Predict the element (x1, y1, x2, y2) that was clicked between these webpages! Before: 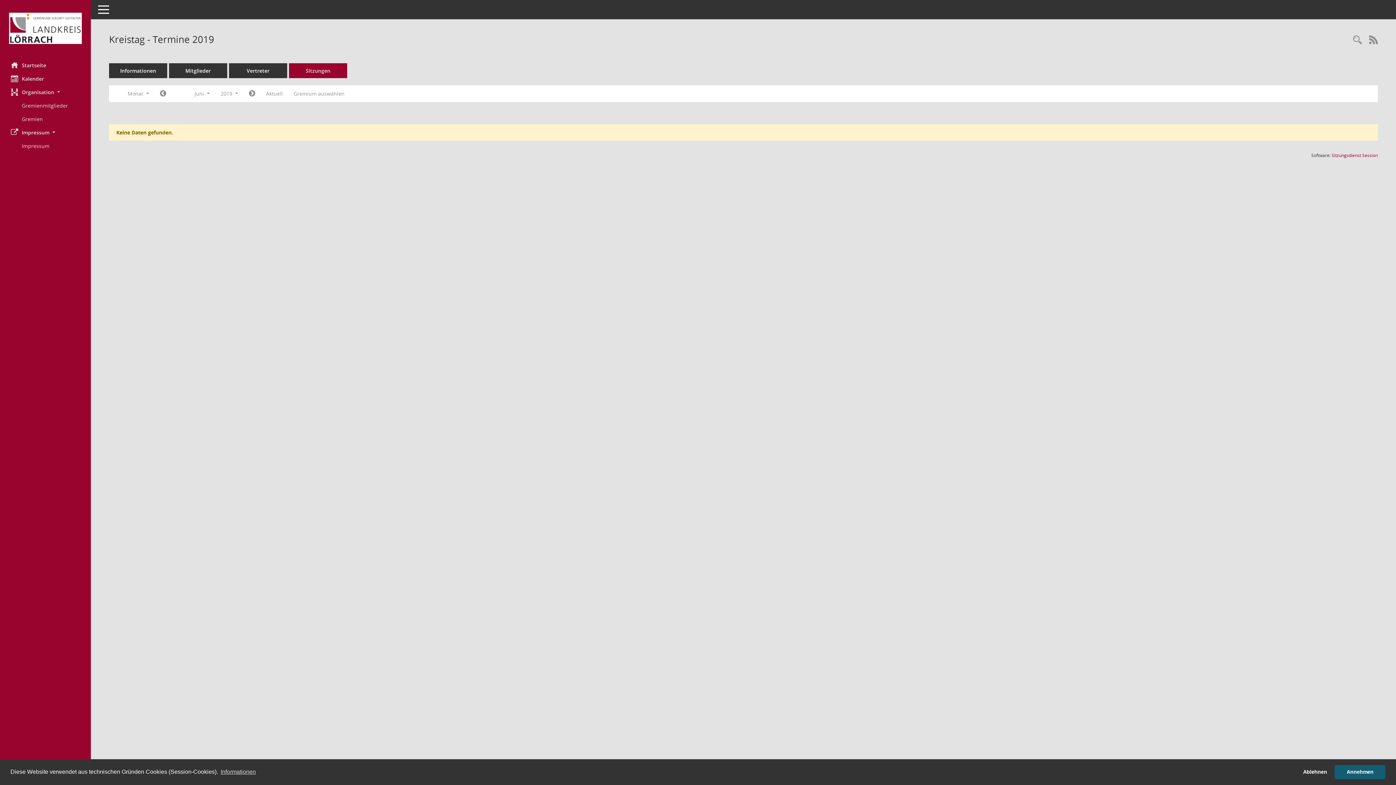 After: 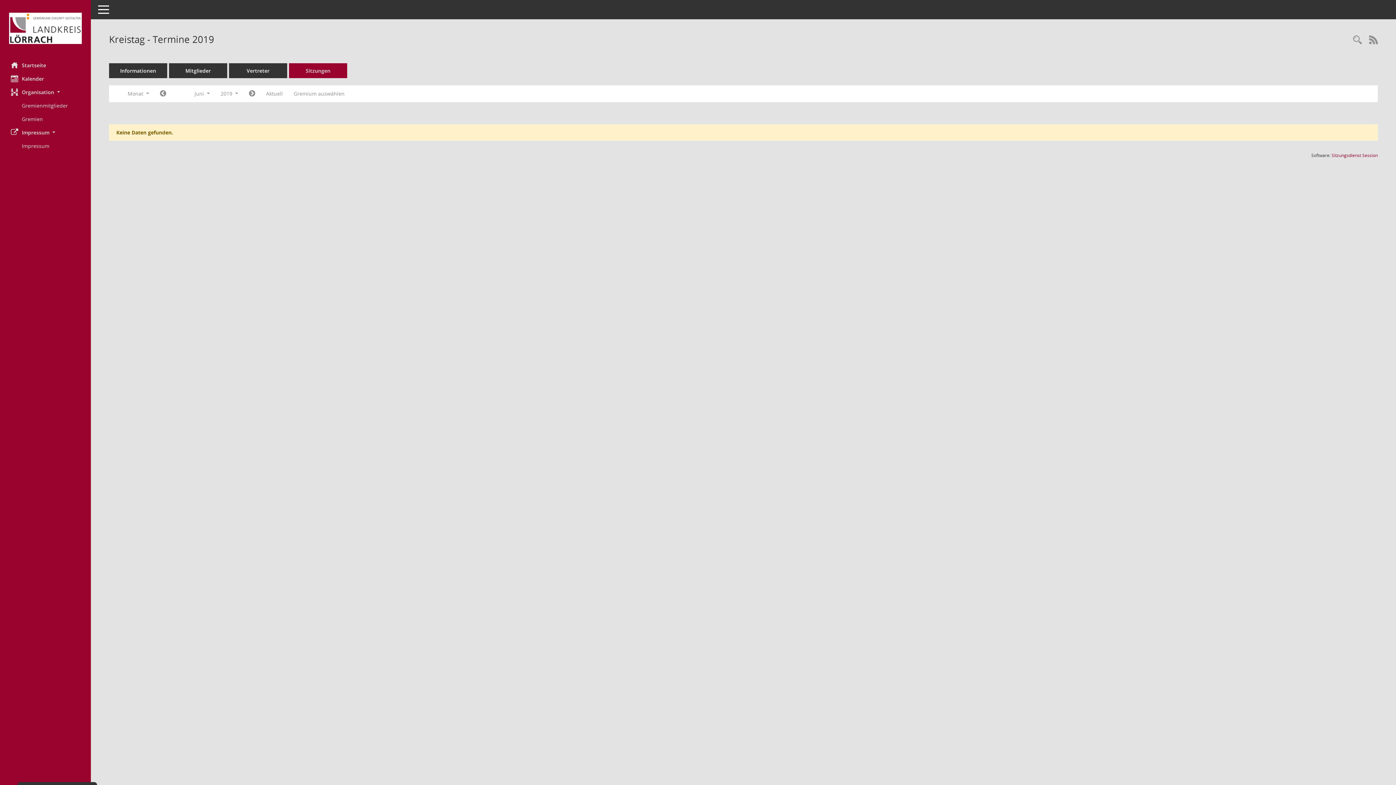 Action: bbox: (1298, 765, 1332, 779) label: deny cookies